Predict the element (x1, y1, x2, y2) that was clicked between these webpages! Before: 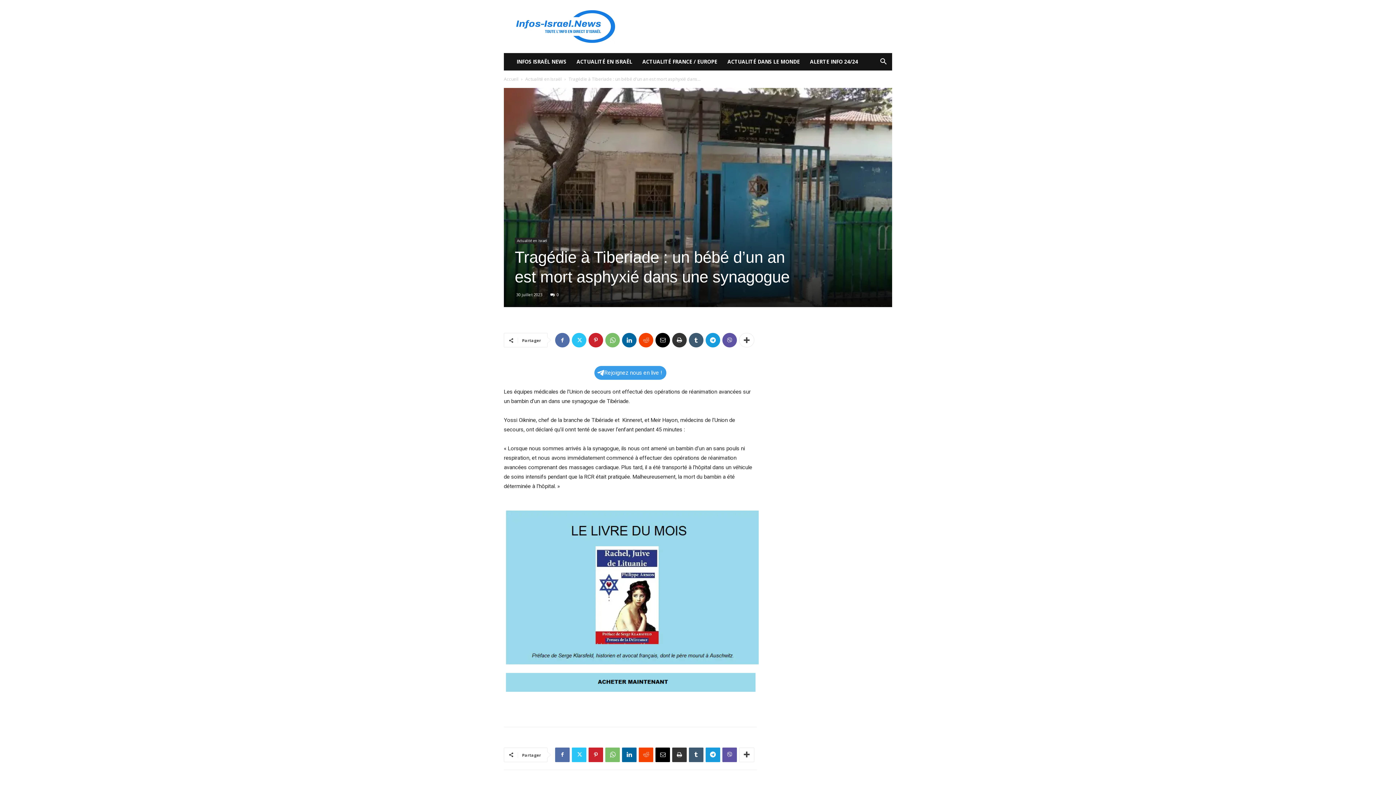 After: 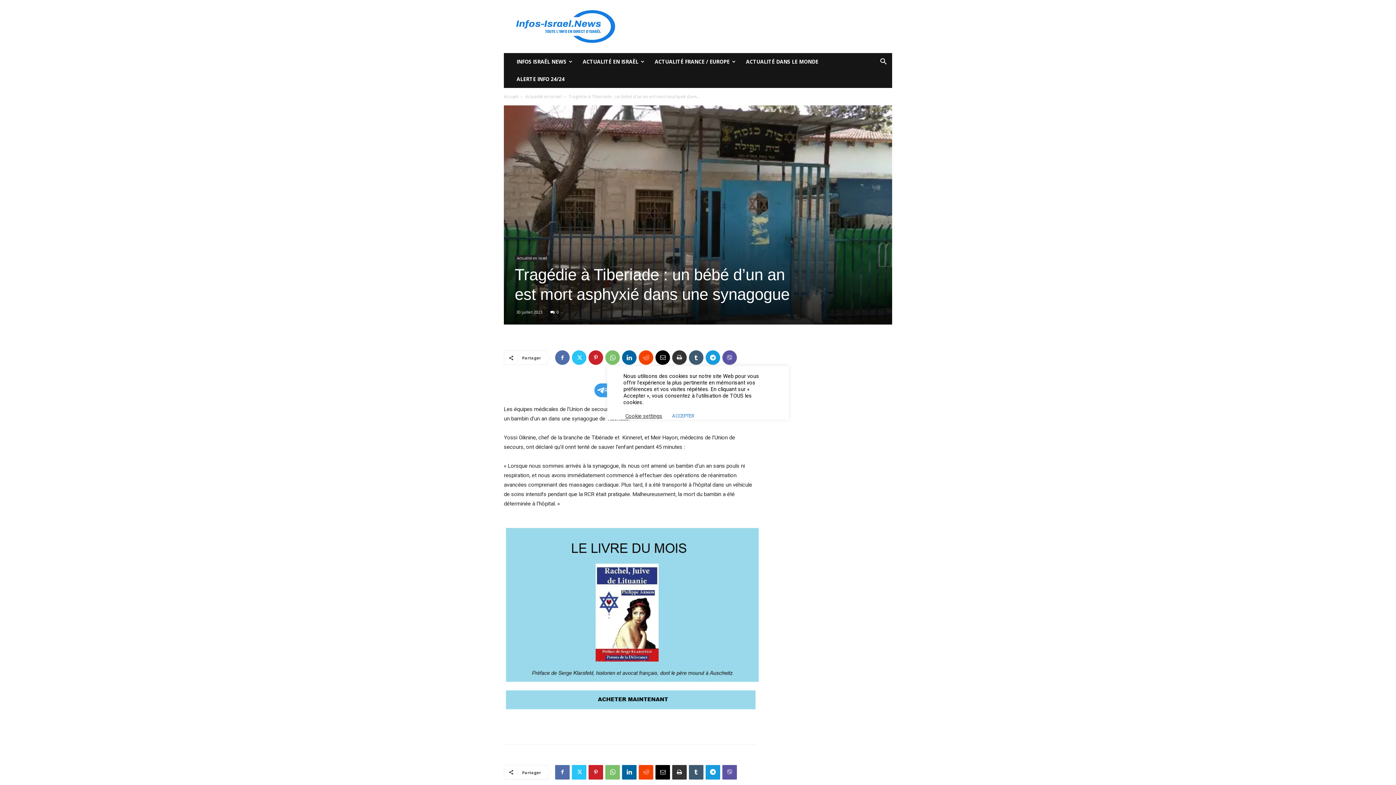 Action: bbox: (655, 747, 670, 762)